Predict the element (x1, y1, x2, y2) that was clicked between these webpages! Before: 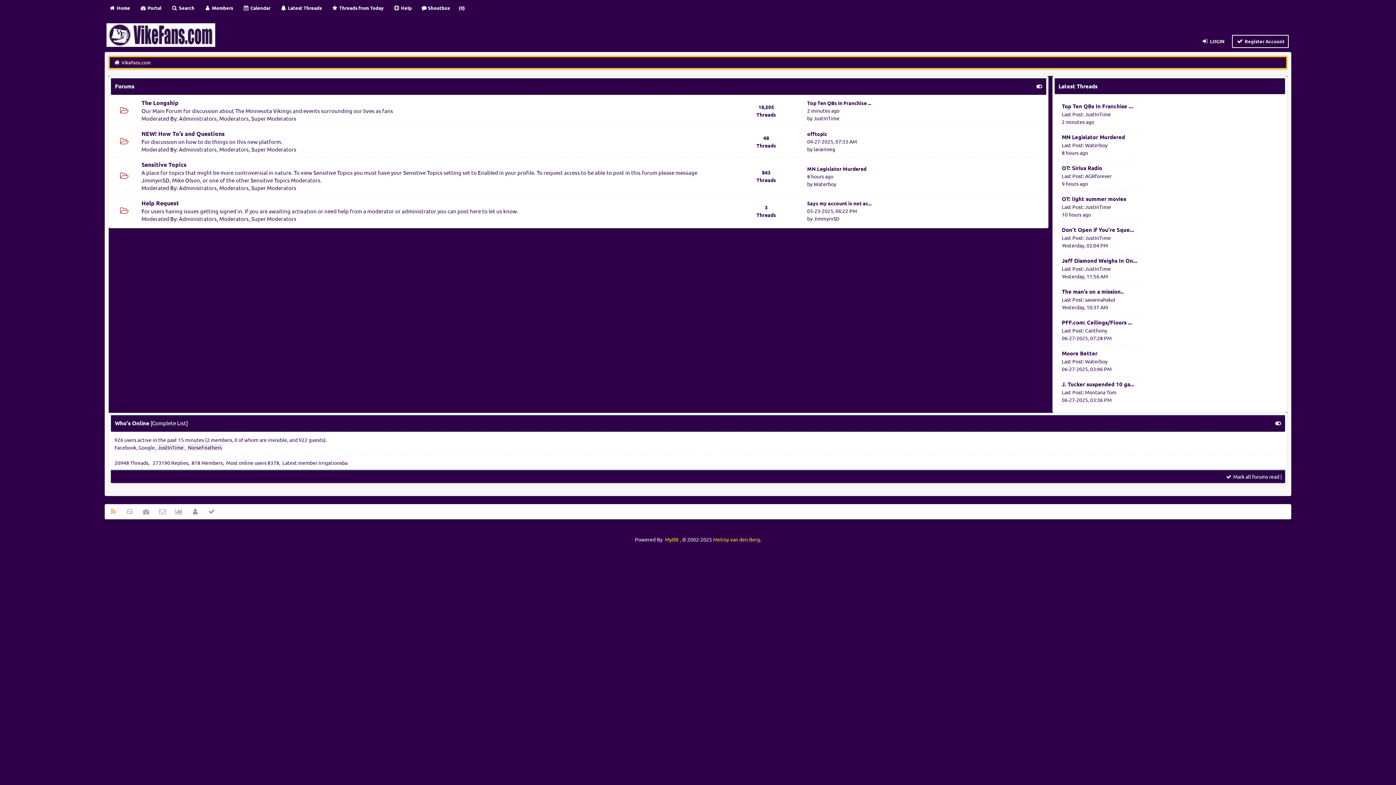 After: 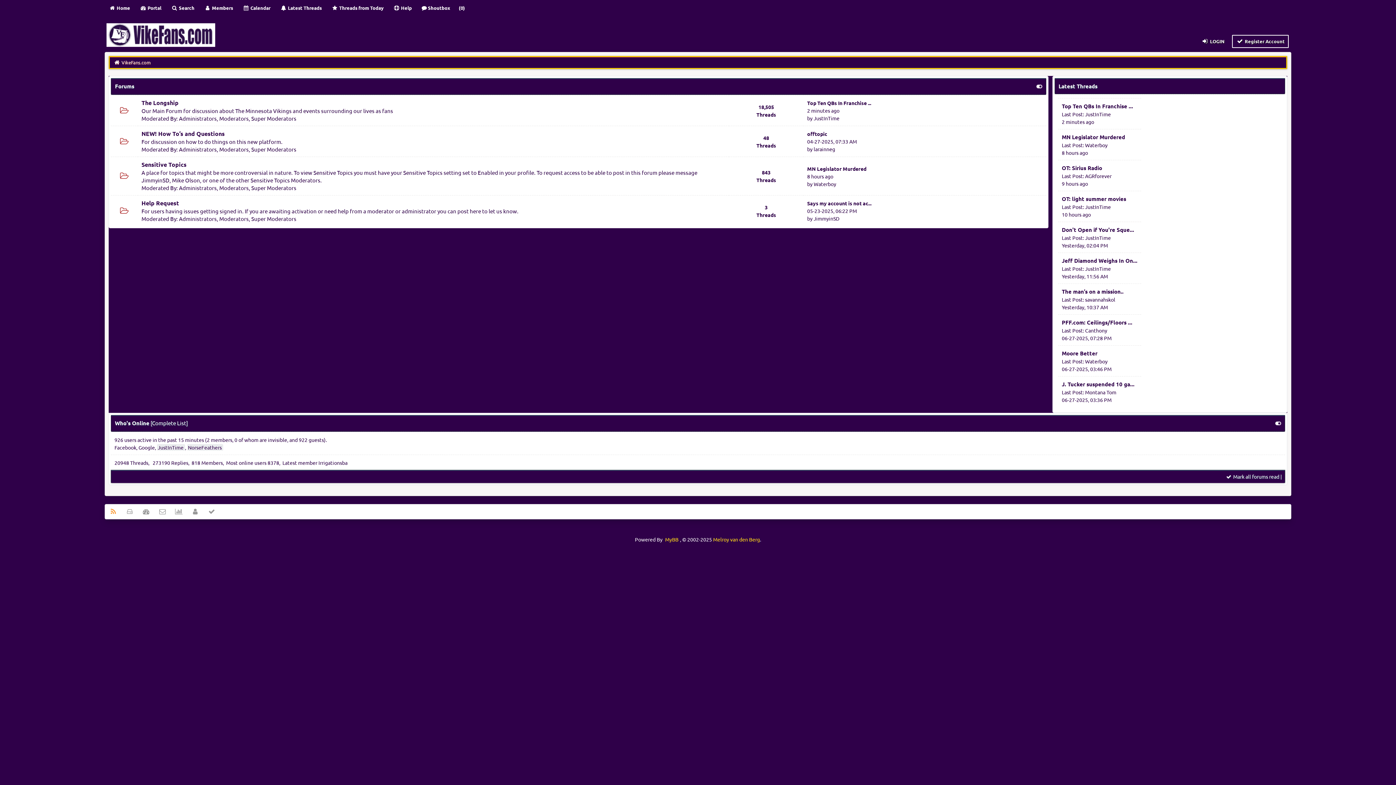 Action: label: MyBB bbox: (664, 535, 679, 544)